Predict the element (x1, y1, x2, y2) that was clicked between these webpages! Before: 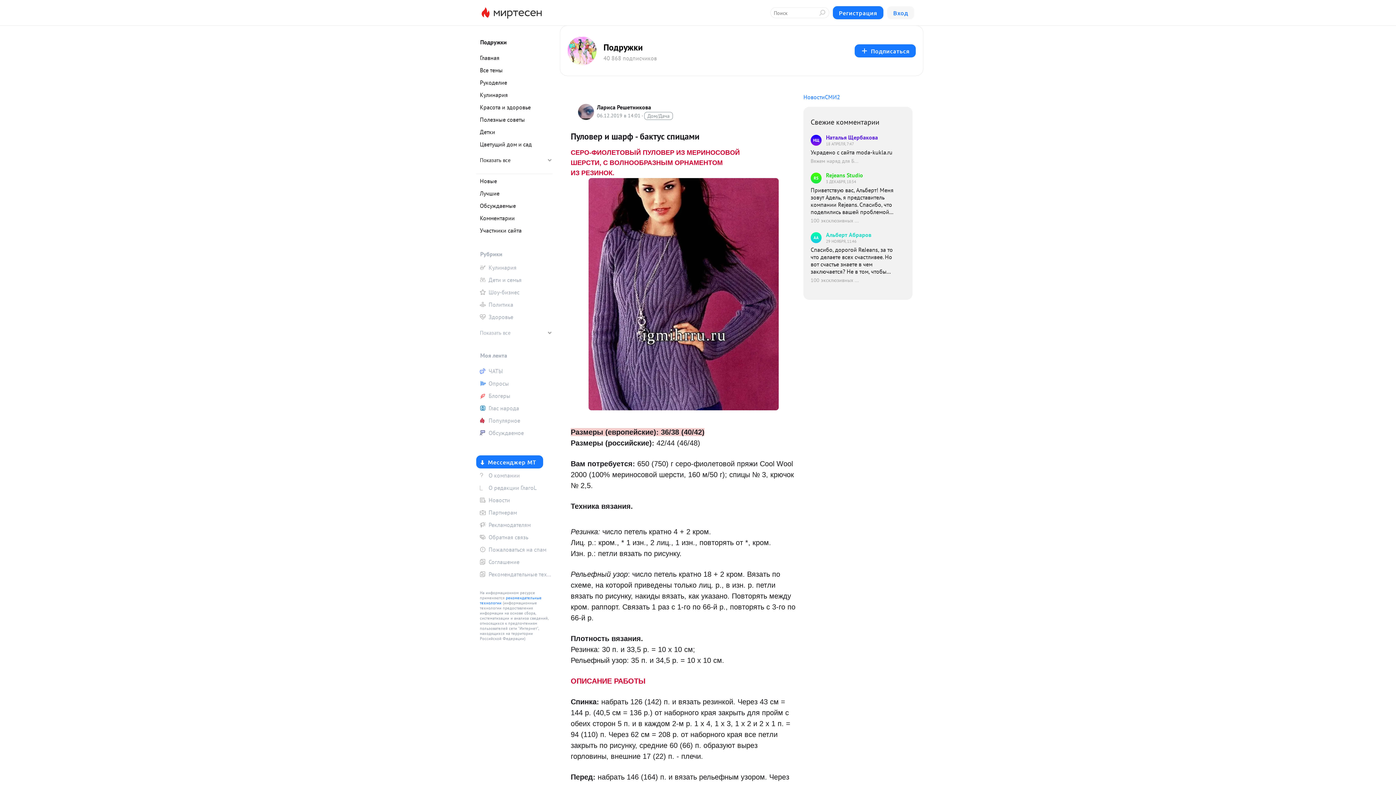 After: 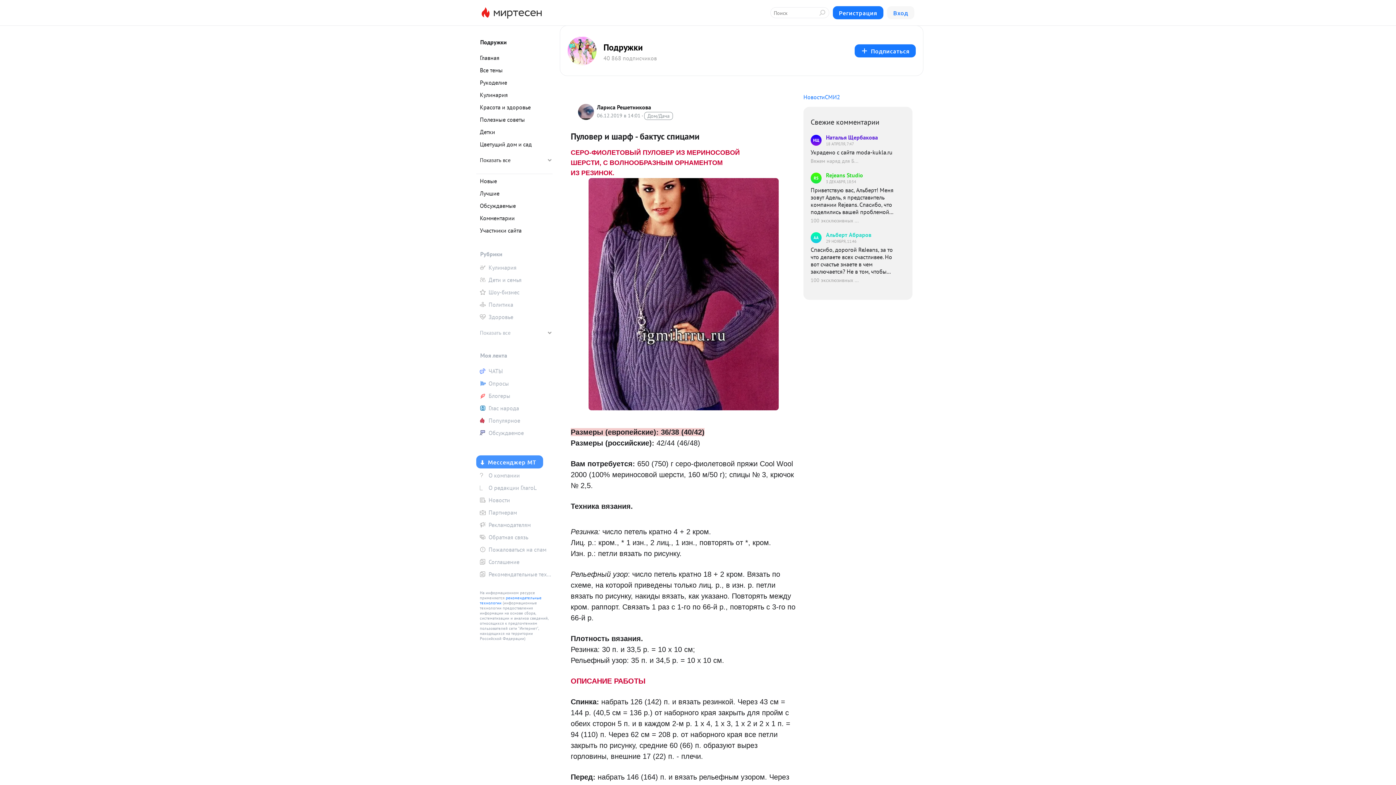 Action: label: Мессенджер МТ bbox: (476, 455, 543, 468)